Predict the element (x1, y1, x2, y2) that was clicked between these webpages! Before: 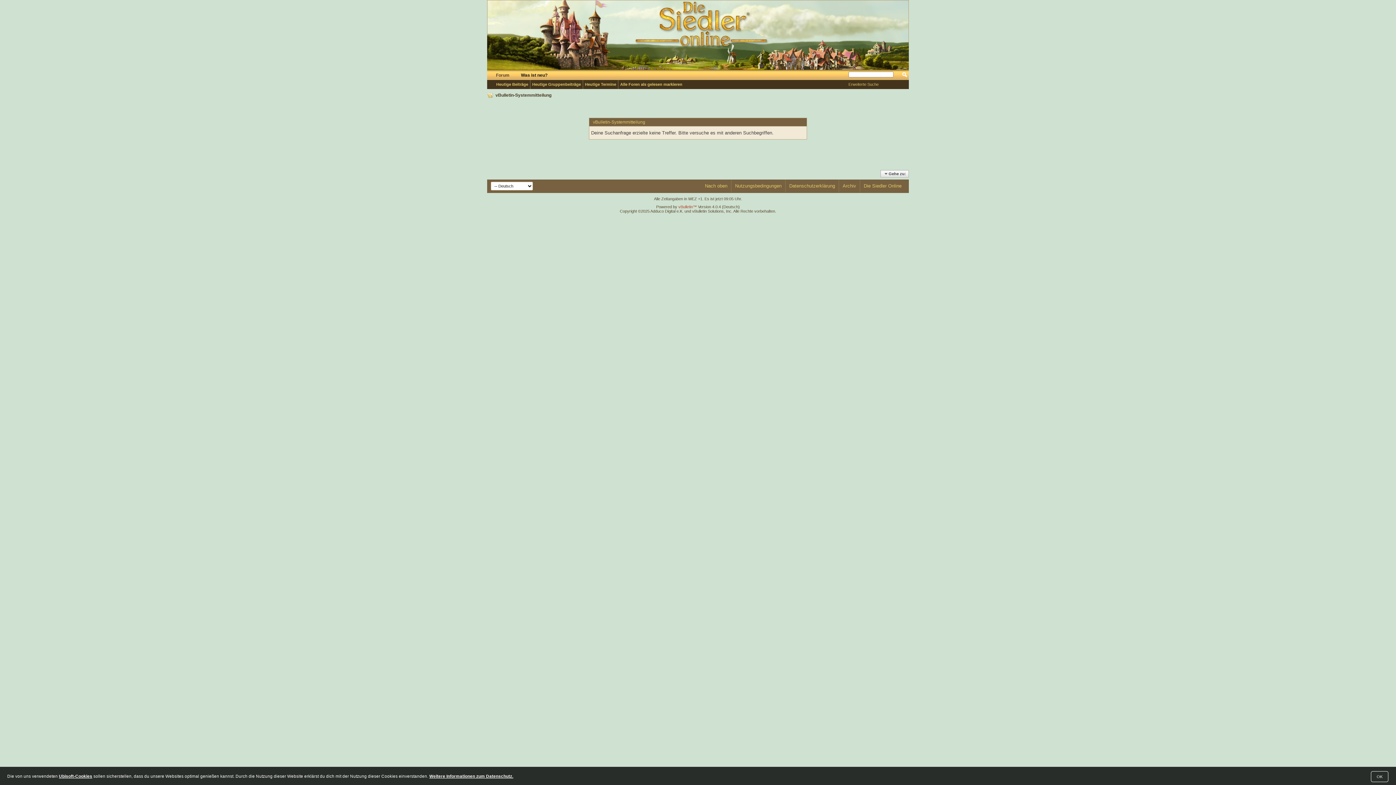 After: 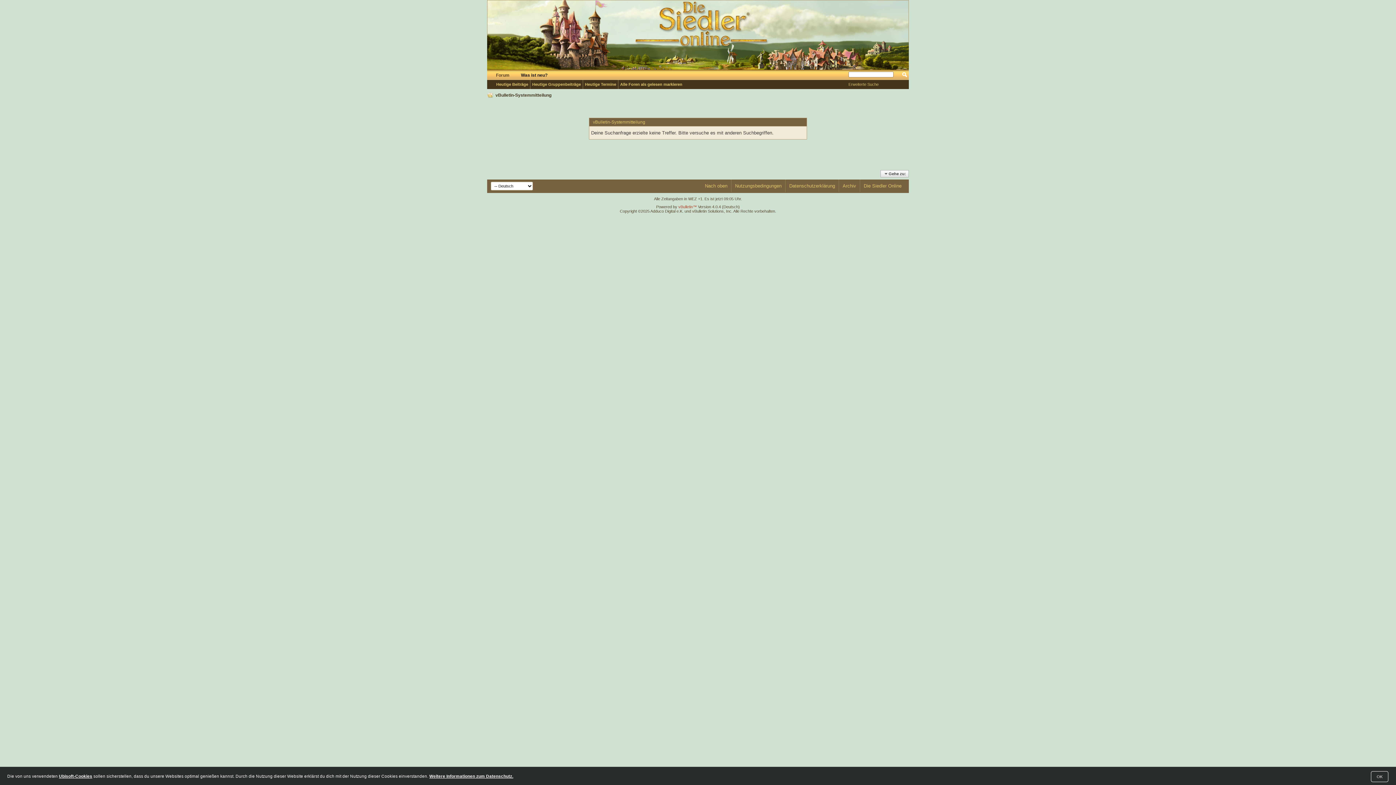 Action: label: Ubisoft-Cookies bbox: (58, 774, 92, 779)